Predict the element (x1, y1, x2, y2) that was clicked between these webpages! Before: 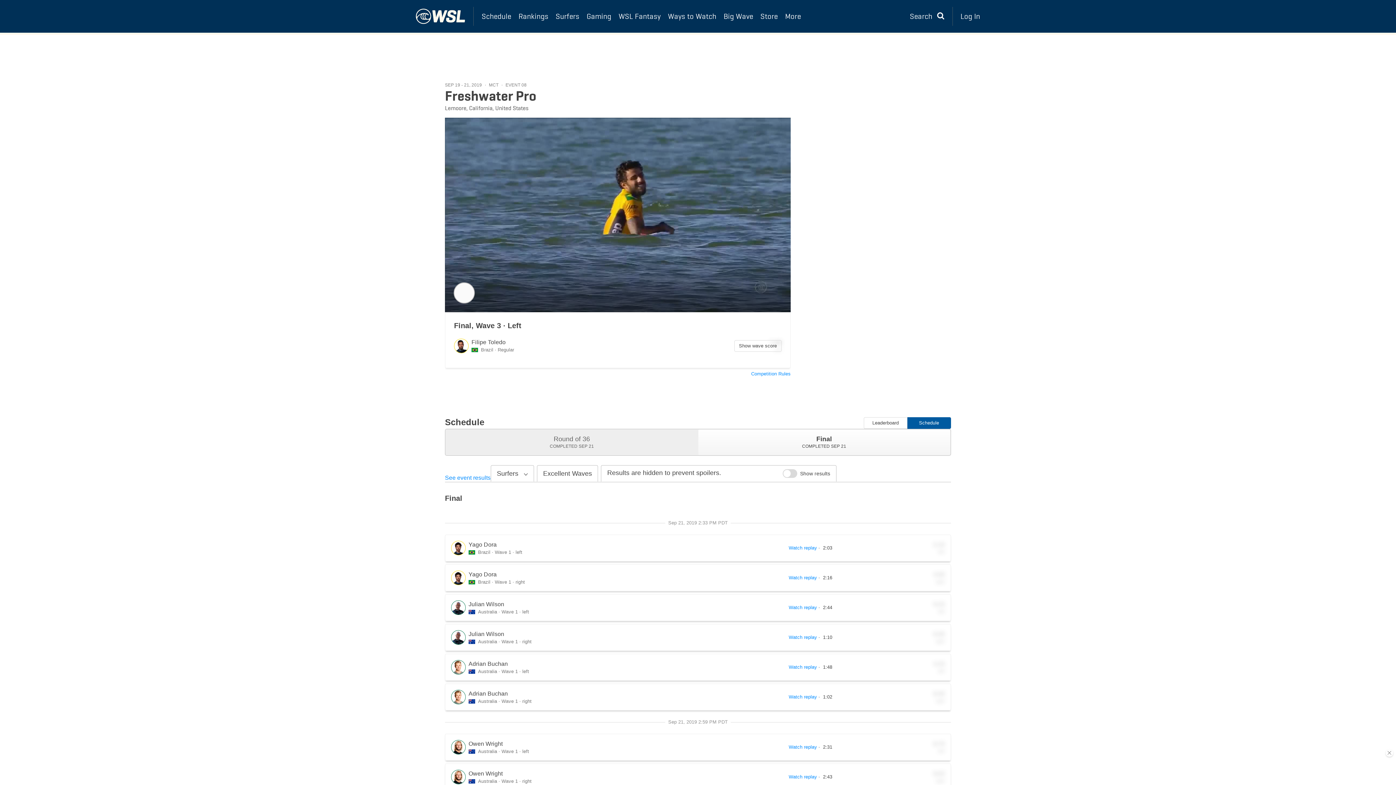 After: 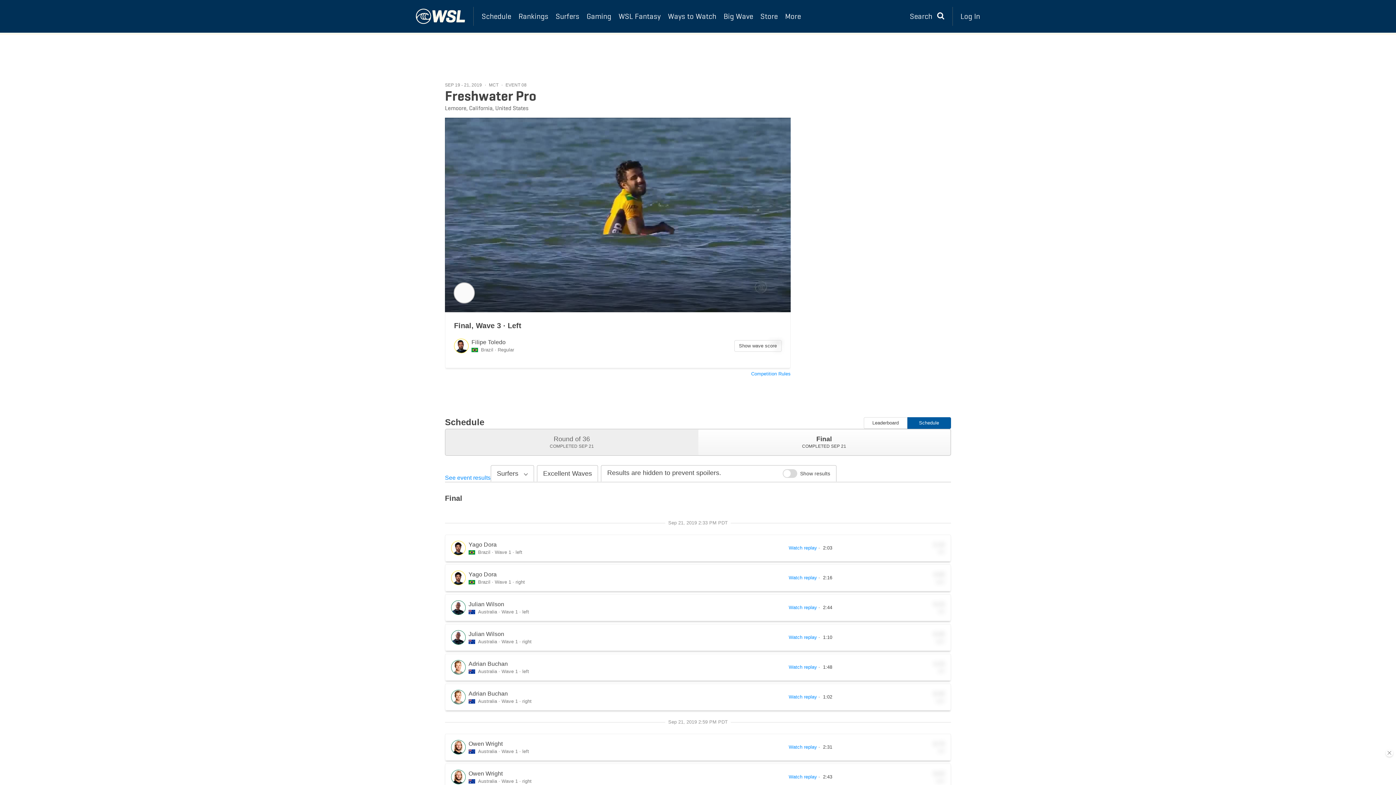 Action: bbox: (698, 429, 950, 455) label: Final
COMPLETED SEP 21